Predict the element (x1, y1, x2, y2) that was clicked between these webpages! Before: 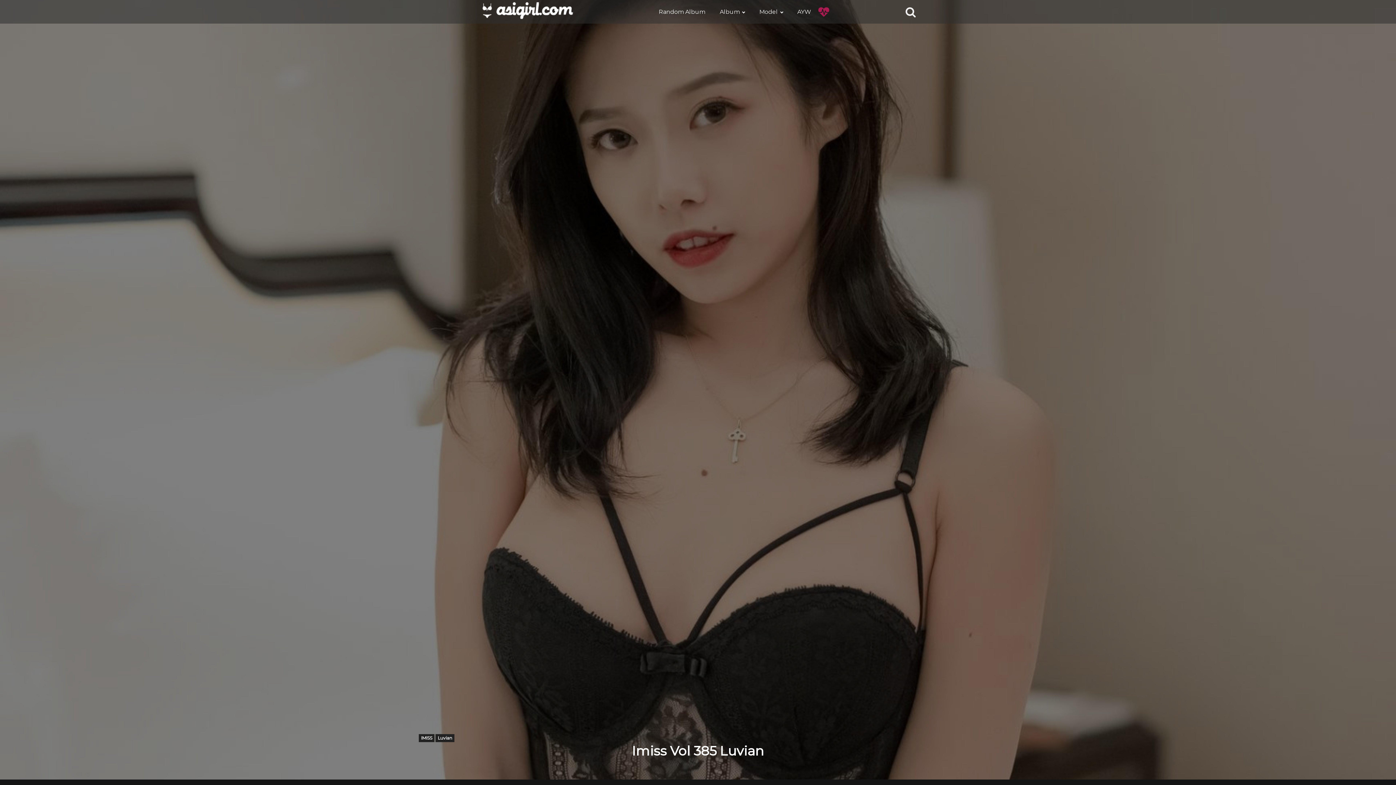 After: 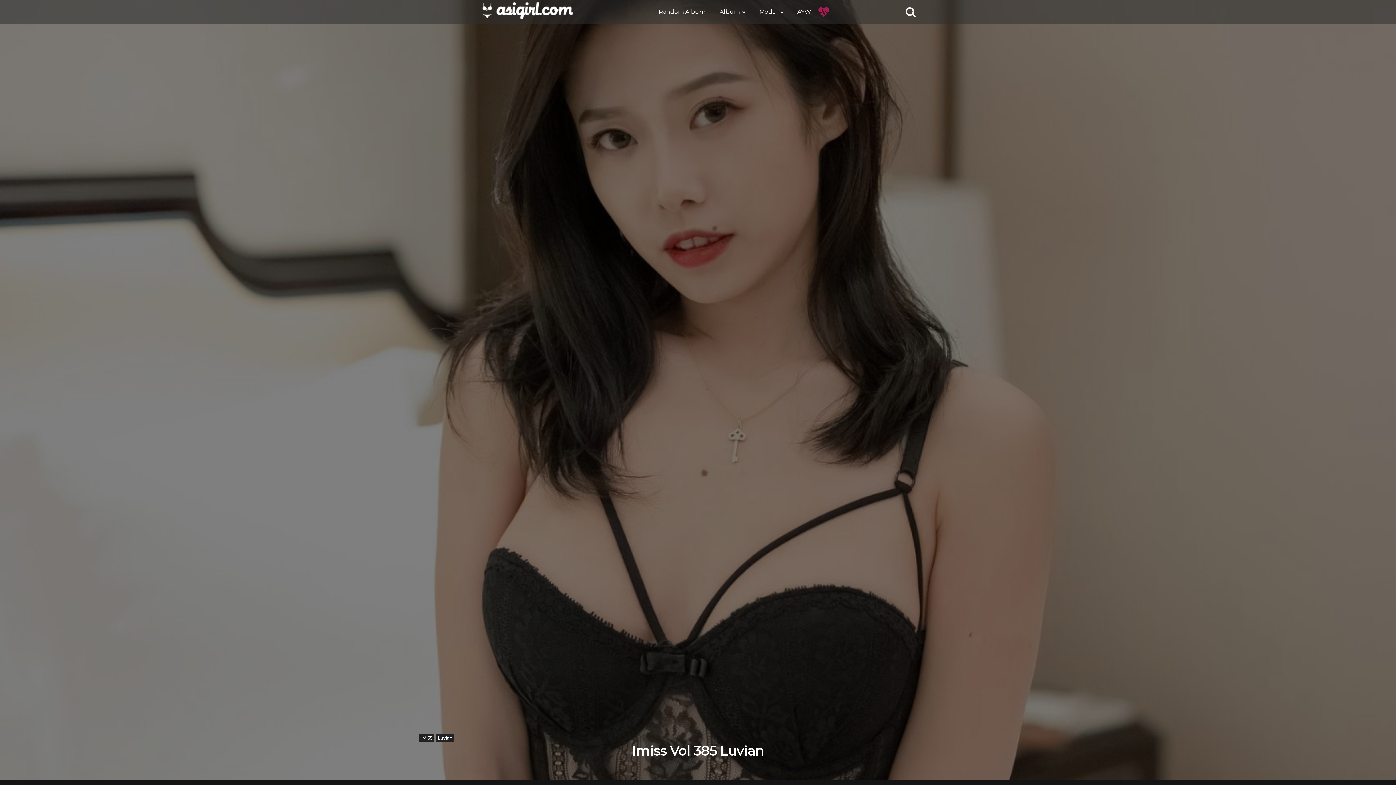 Action: bbox: (480, 1, 575, 22)